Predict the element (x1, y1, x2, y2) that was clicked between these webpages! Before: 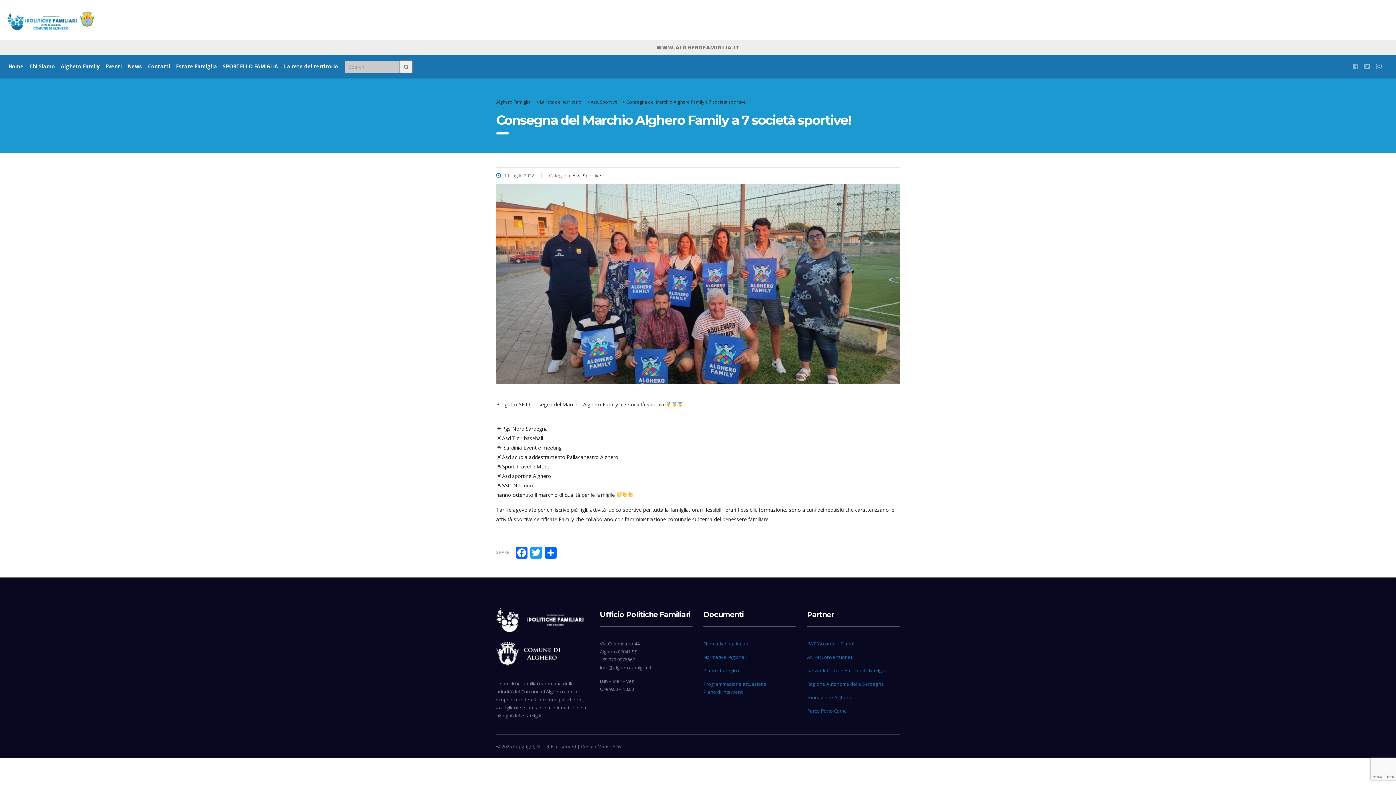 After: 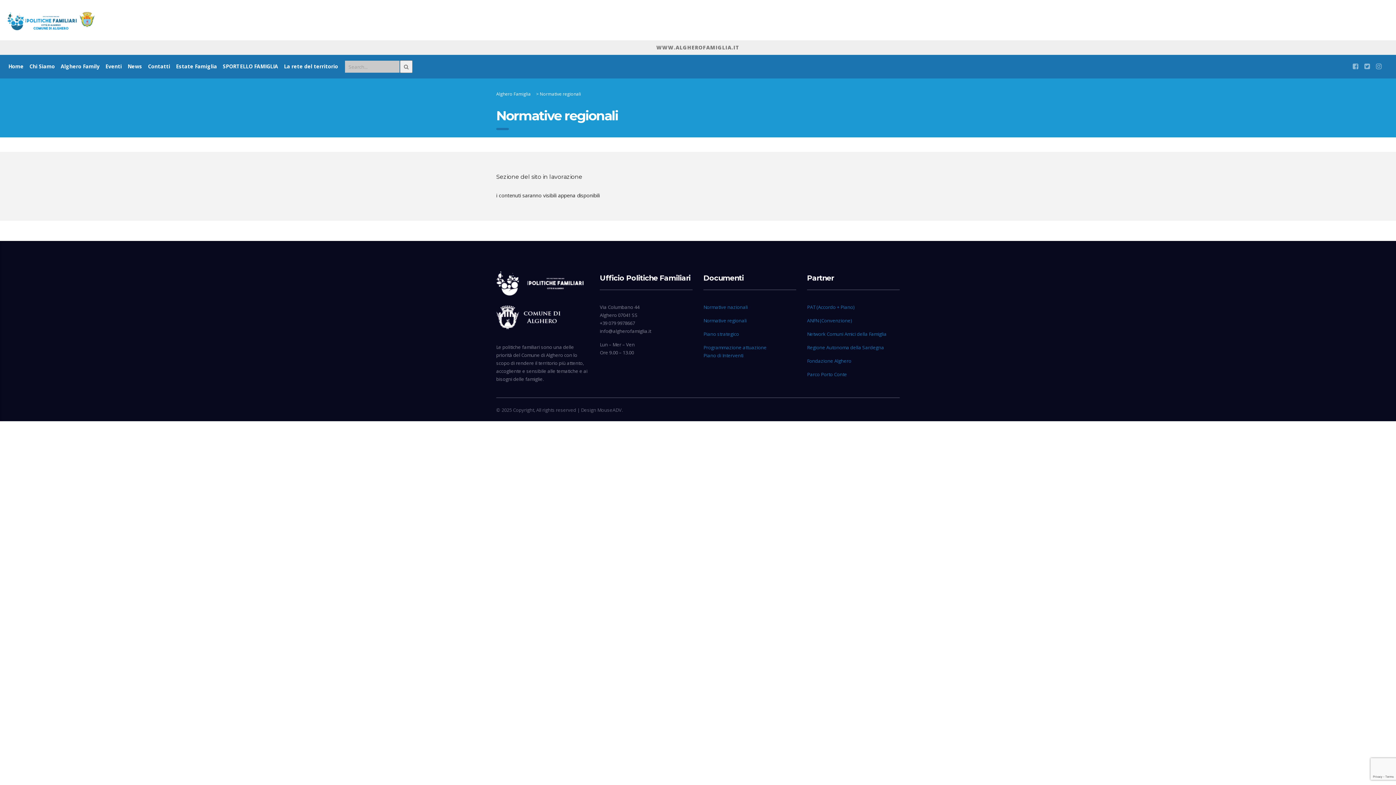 Action: bbox: (703, 654, 746, 660) label: Normative regionali